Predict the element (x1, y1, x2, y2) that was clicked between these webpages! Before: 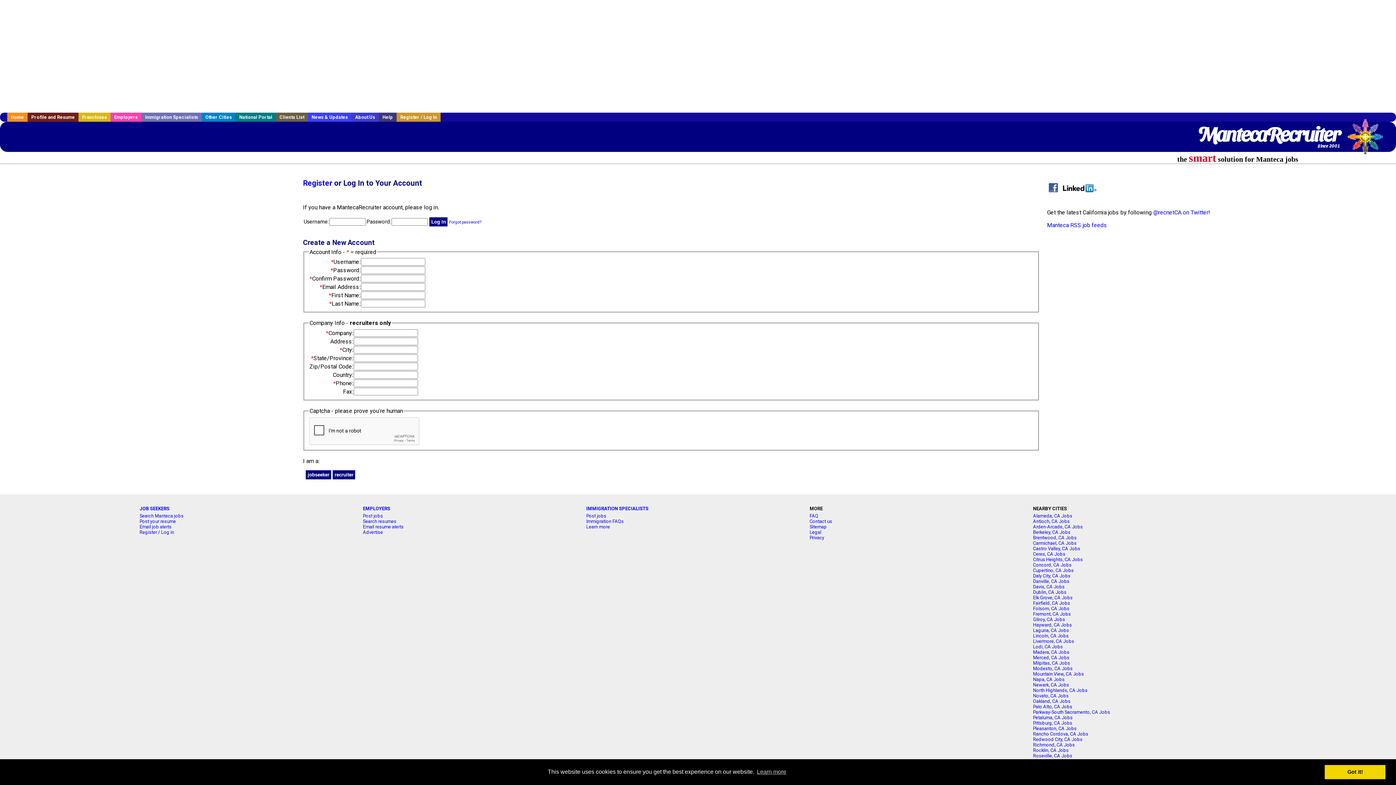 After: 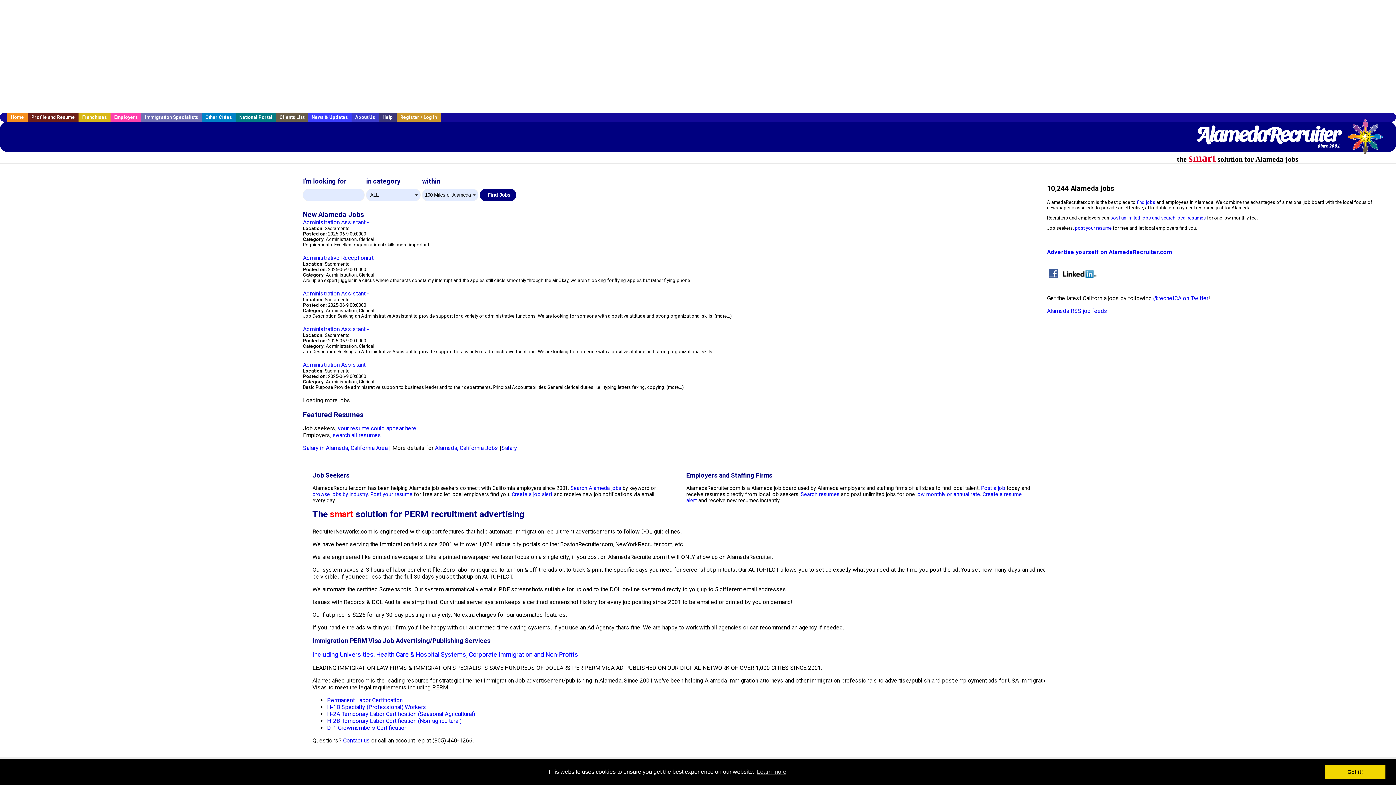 Action: label: Alameda, CA Jobs bbox: (1033, 513, 1072, 519)